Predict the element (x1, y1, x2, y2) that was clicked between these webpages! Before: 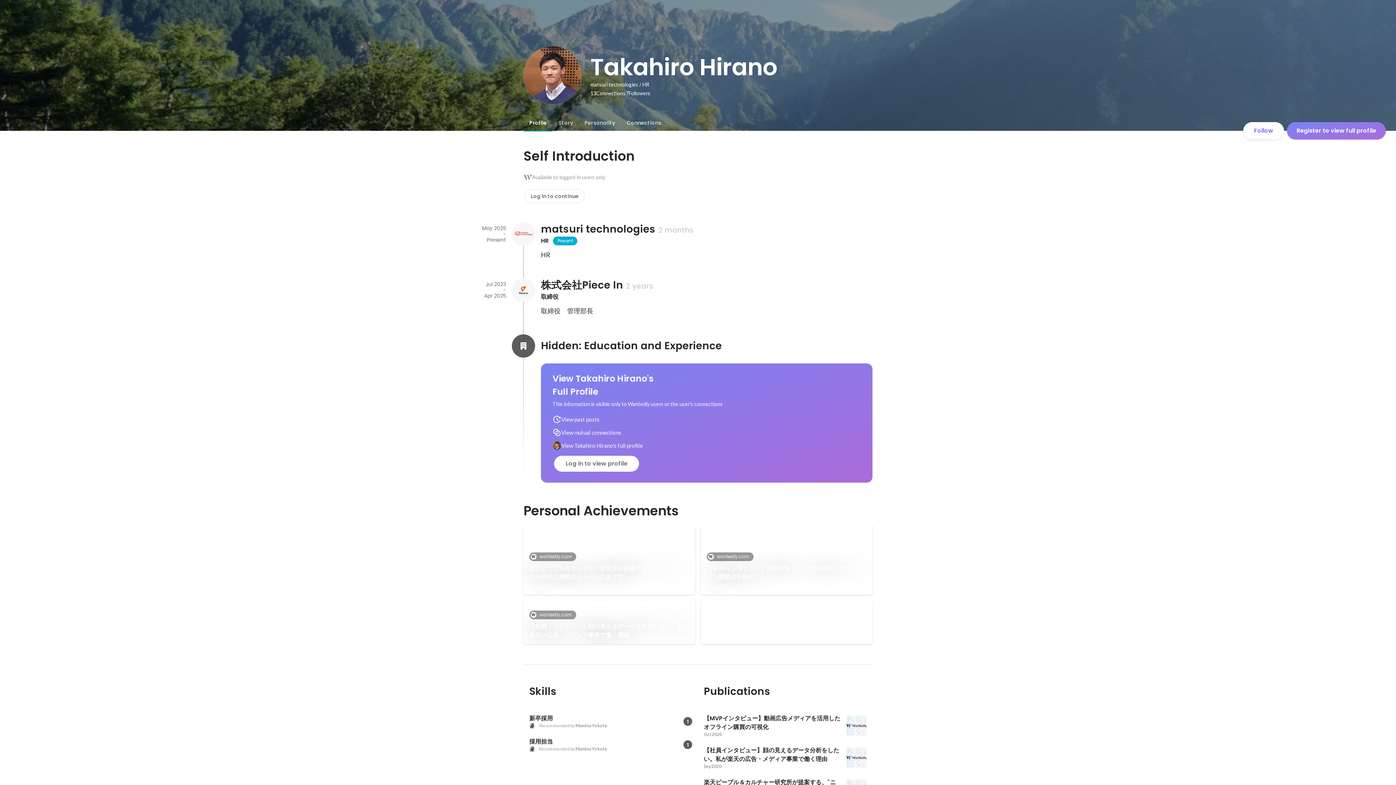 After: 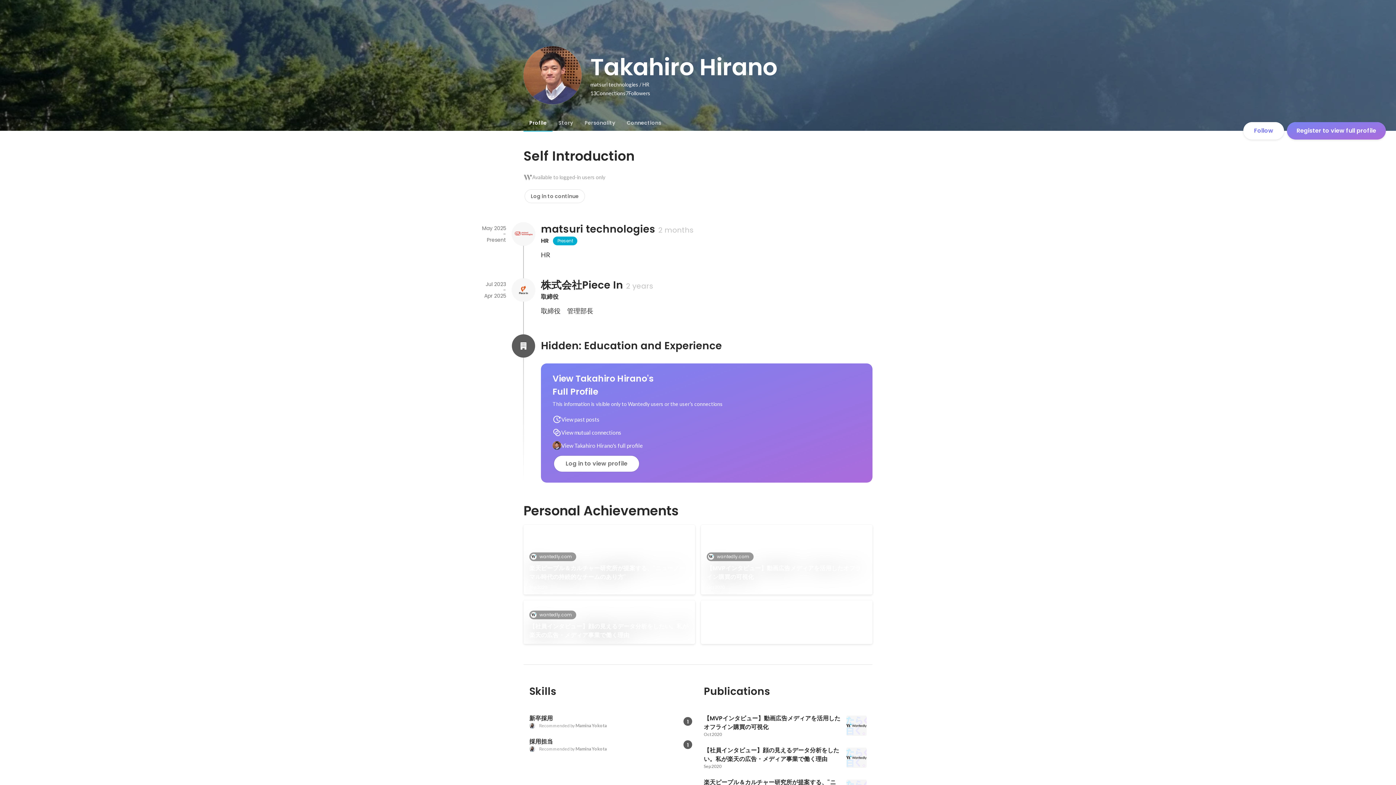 Action: bbox: (512, 222, 535, 245) label: About matsuri technologies